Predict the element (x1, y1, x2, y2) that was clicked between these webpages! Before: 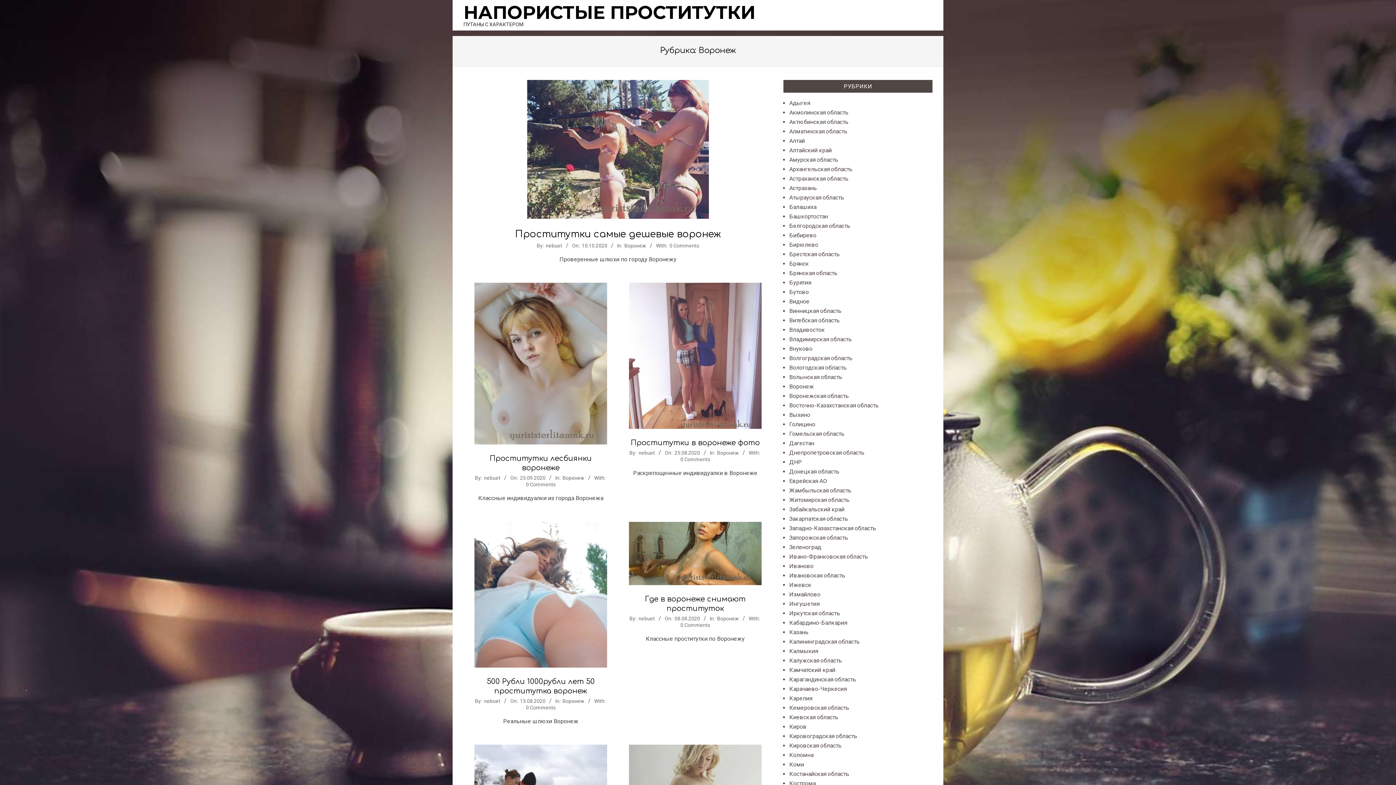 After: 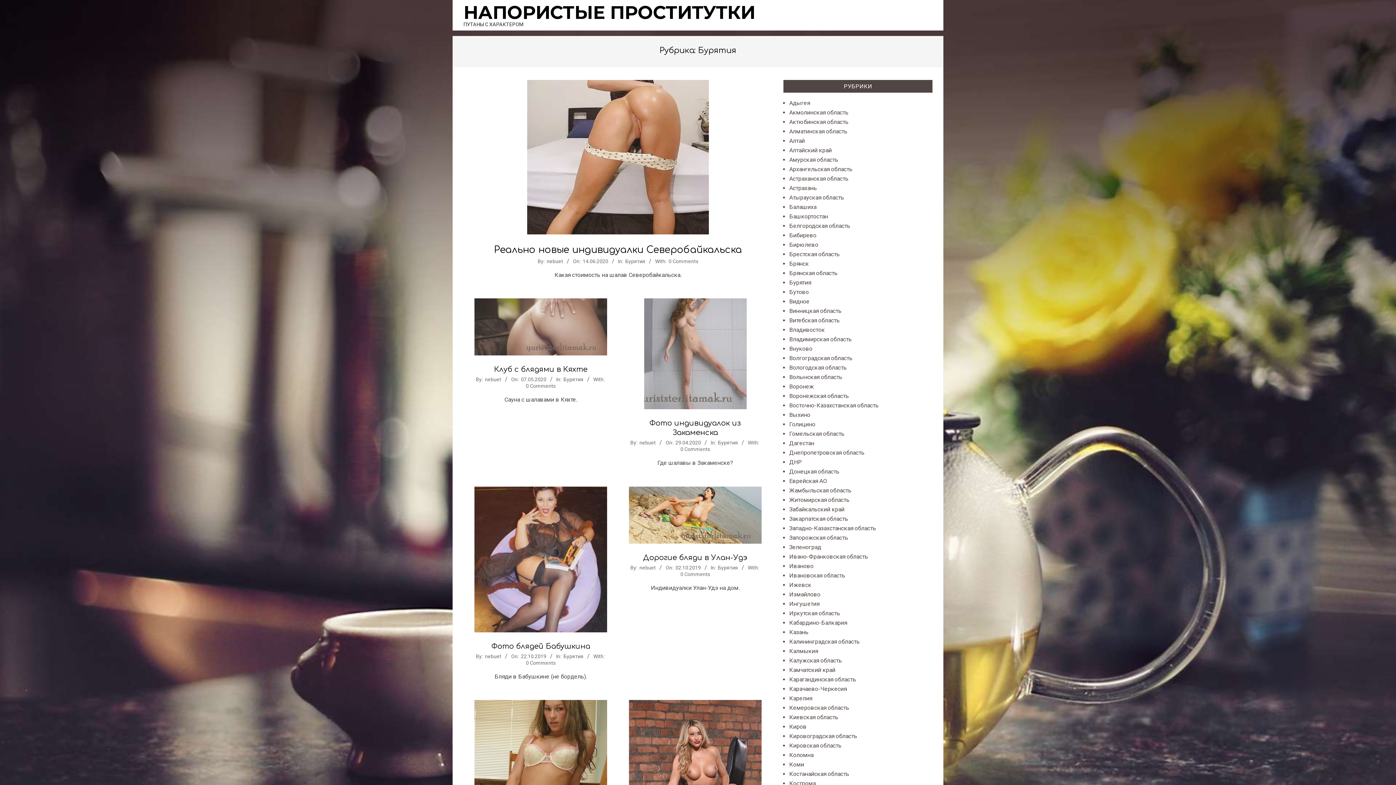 Action: label: Бурятия bbox: (789, 279, 811, 286)